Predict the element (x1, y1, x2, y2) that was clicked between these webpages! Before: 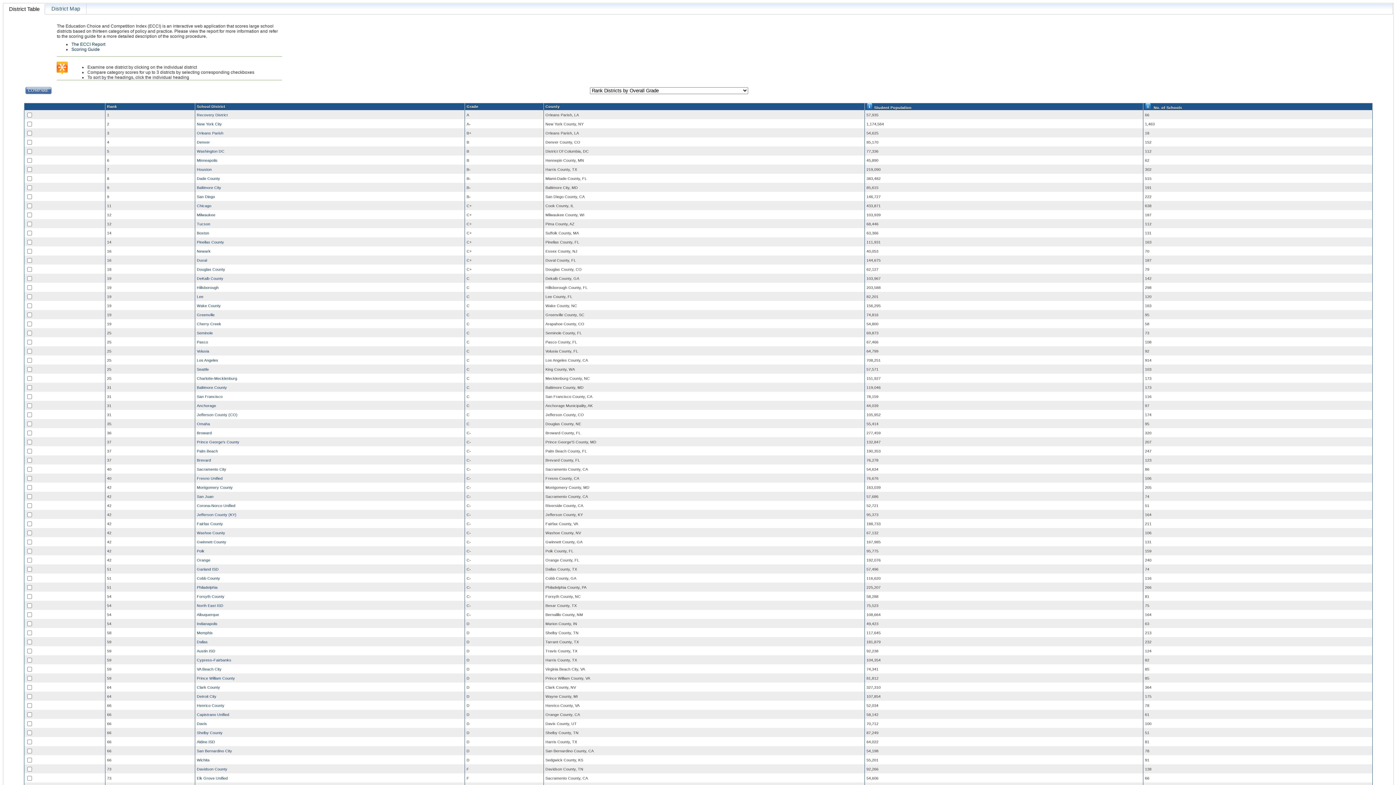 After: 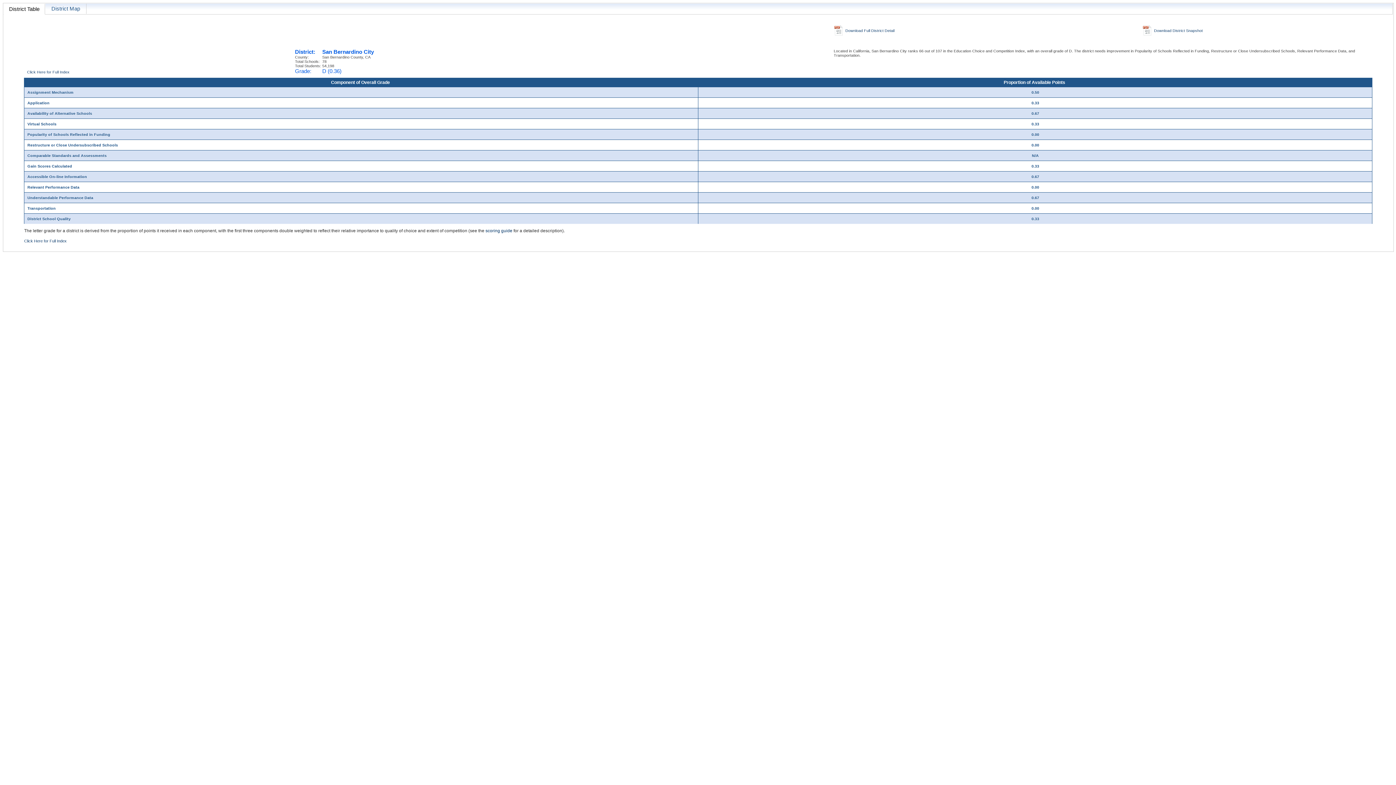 Action: label: San Bernardino City bbox: (196, 748, 232, 753)